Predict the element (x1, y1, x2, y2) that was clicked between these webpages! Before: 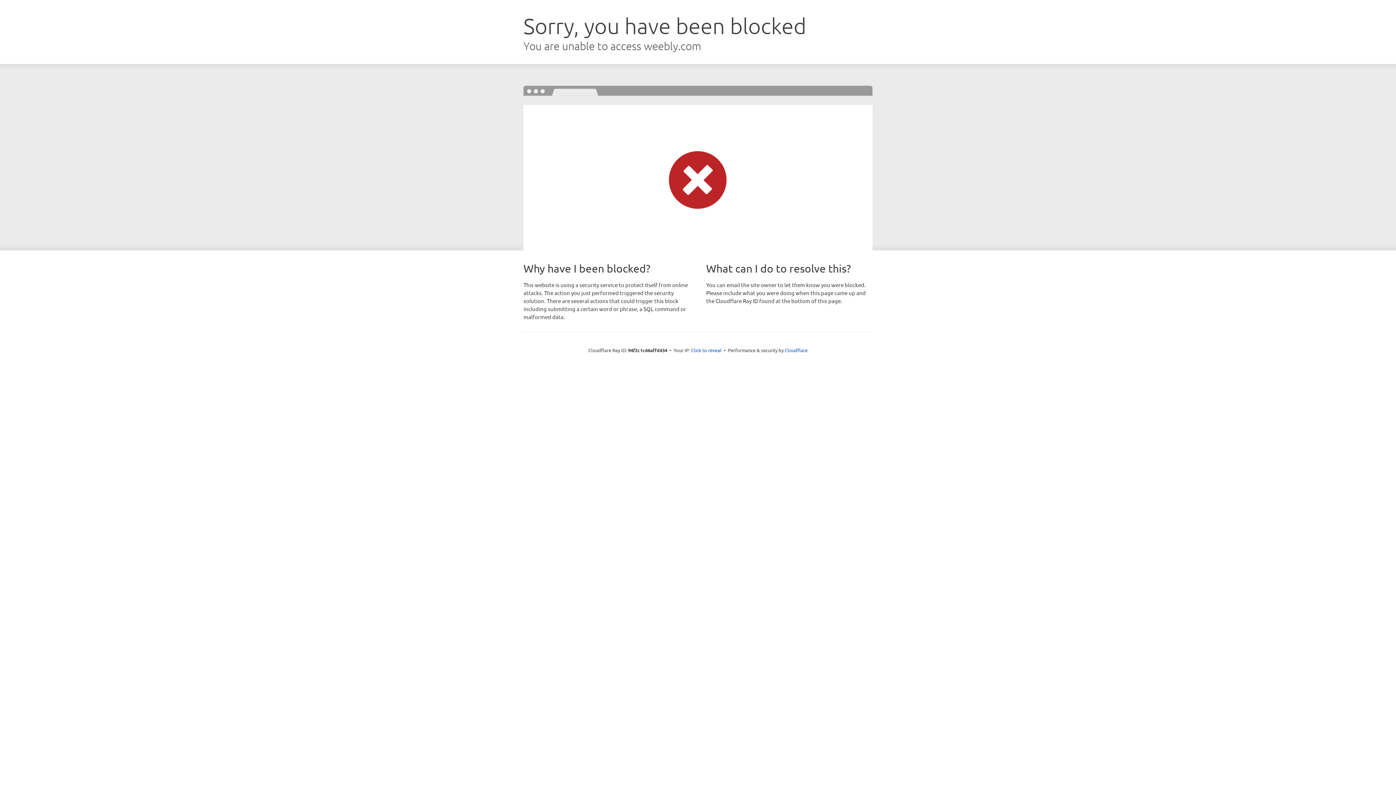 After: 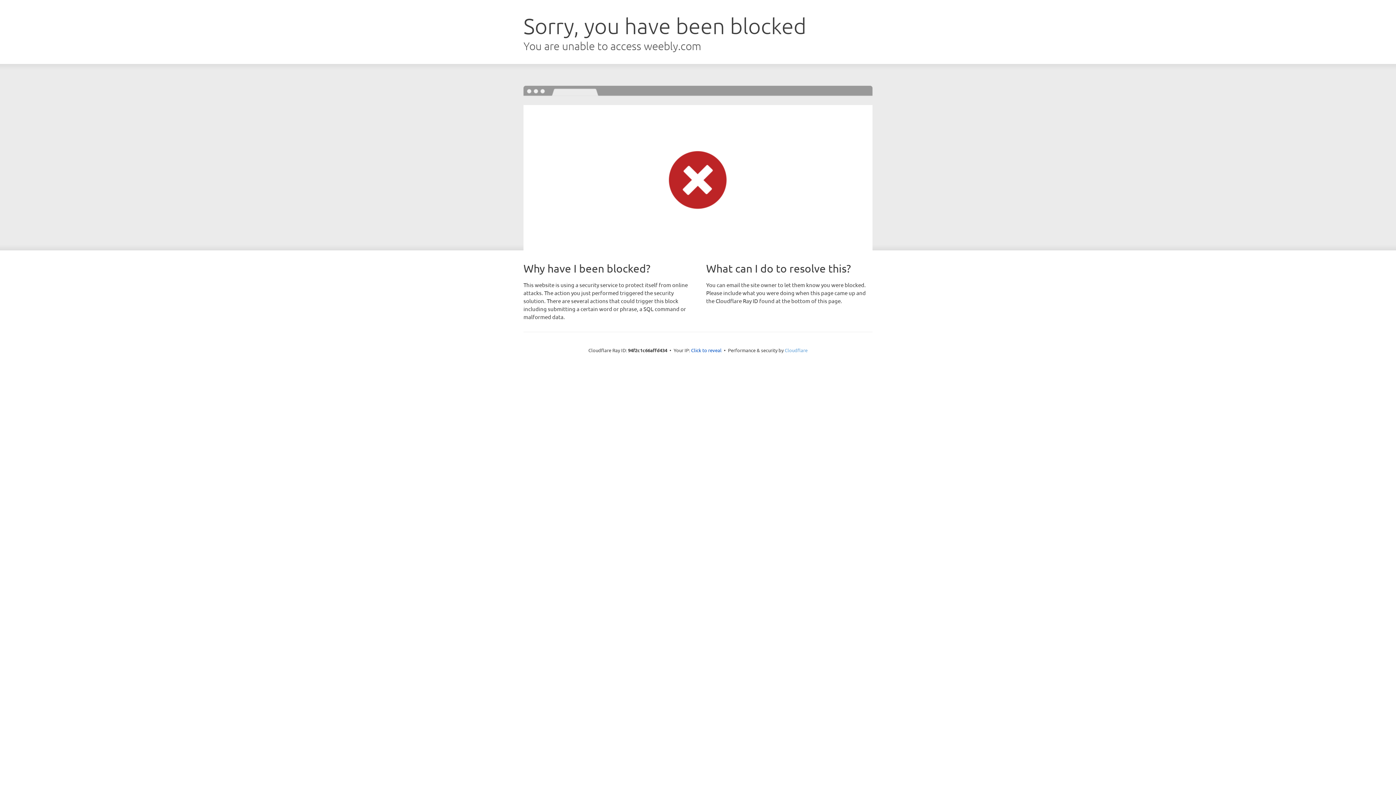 Action: bbox: (784, 347, 807, 353) label: Cloudflare